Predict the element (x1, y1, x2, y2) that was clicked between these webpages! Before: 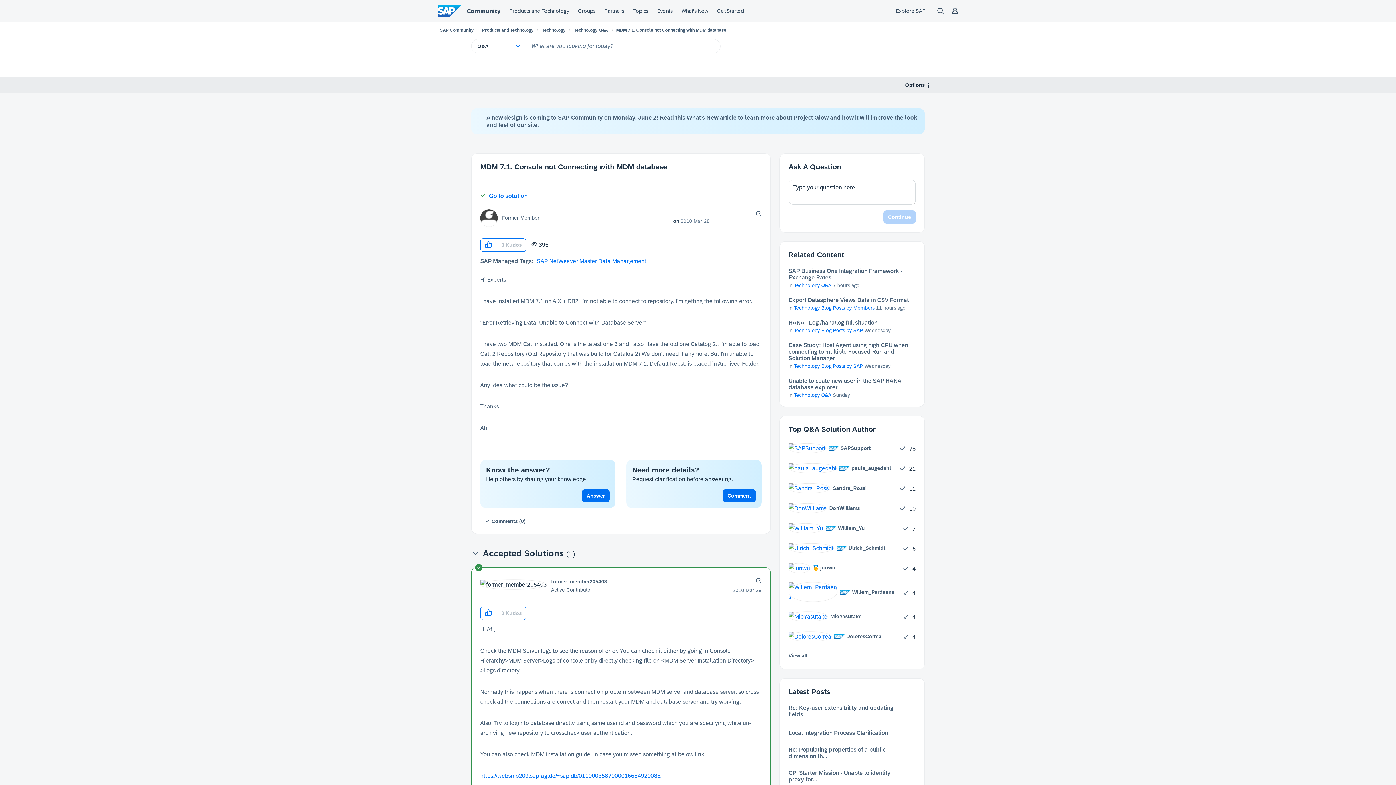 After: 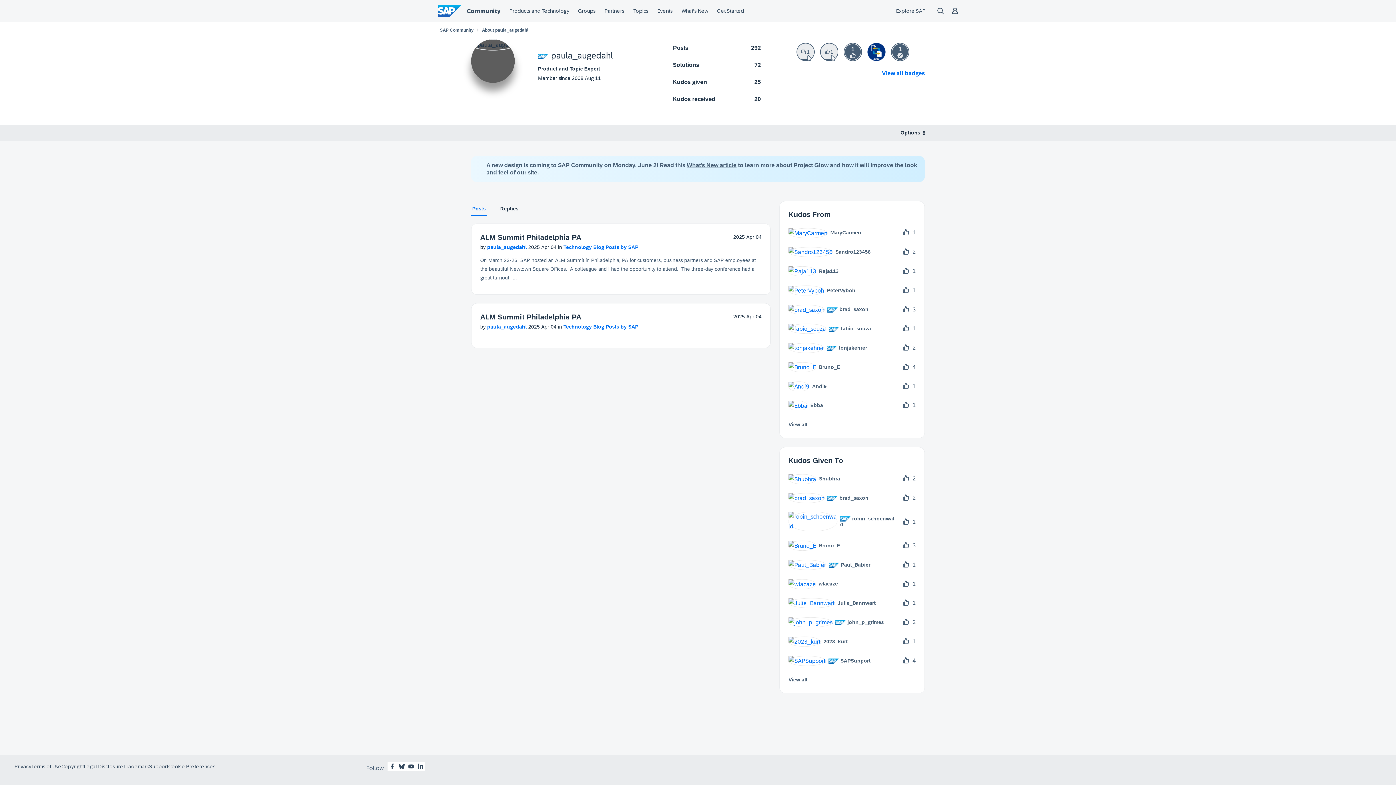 Action: label: 	
 paula_augedahl bbox: (788, 463, 896, 473)